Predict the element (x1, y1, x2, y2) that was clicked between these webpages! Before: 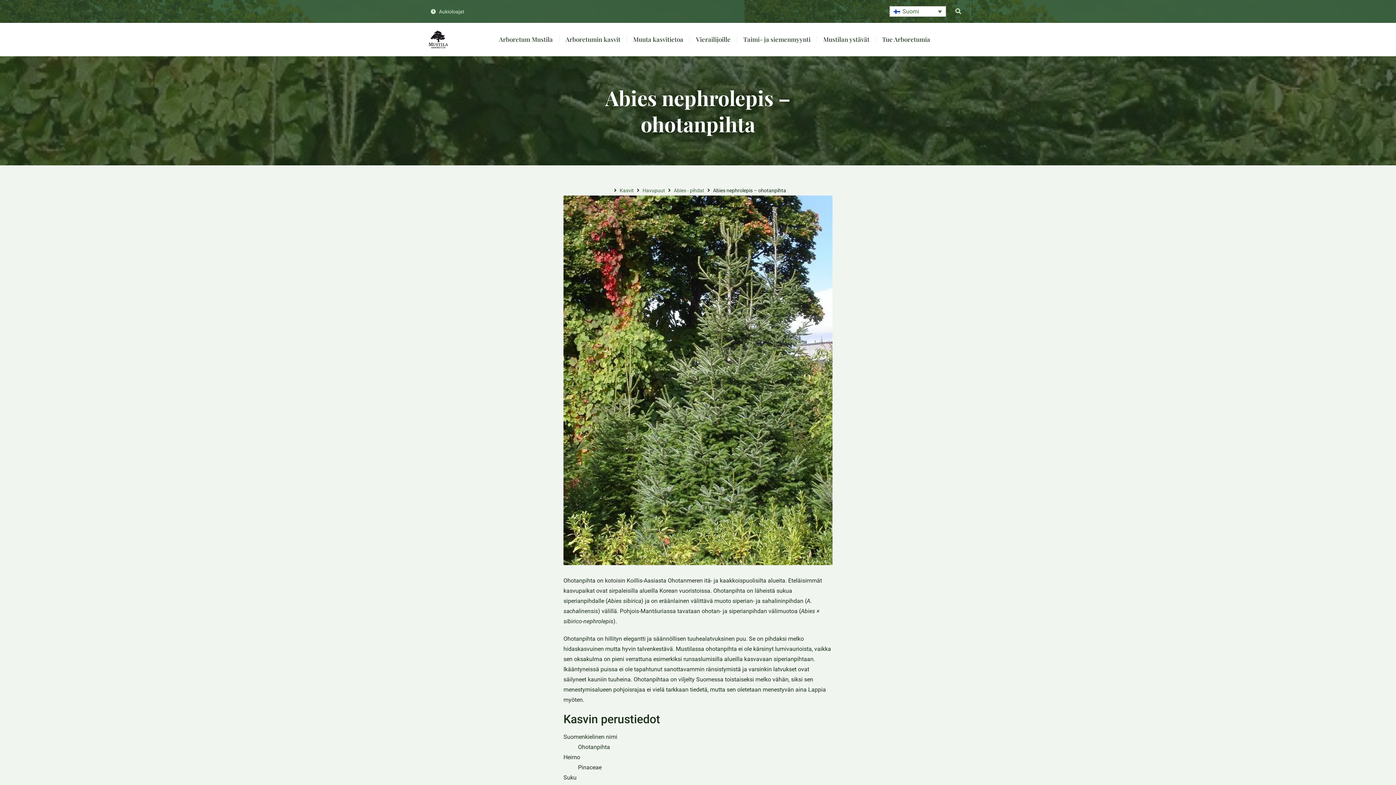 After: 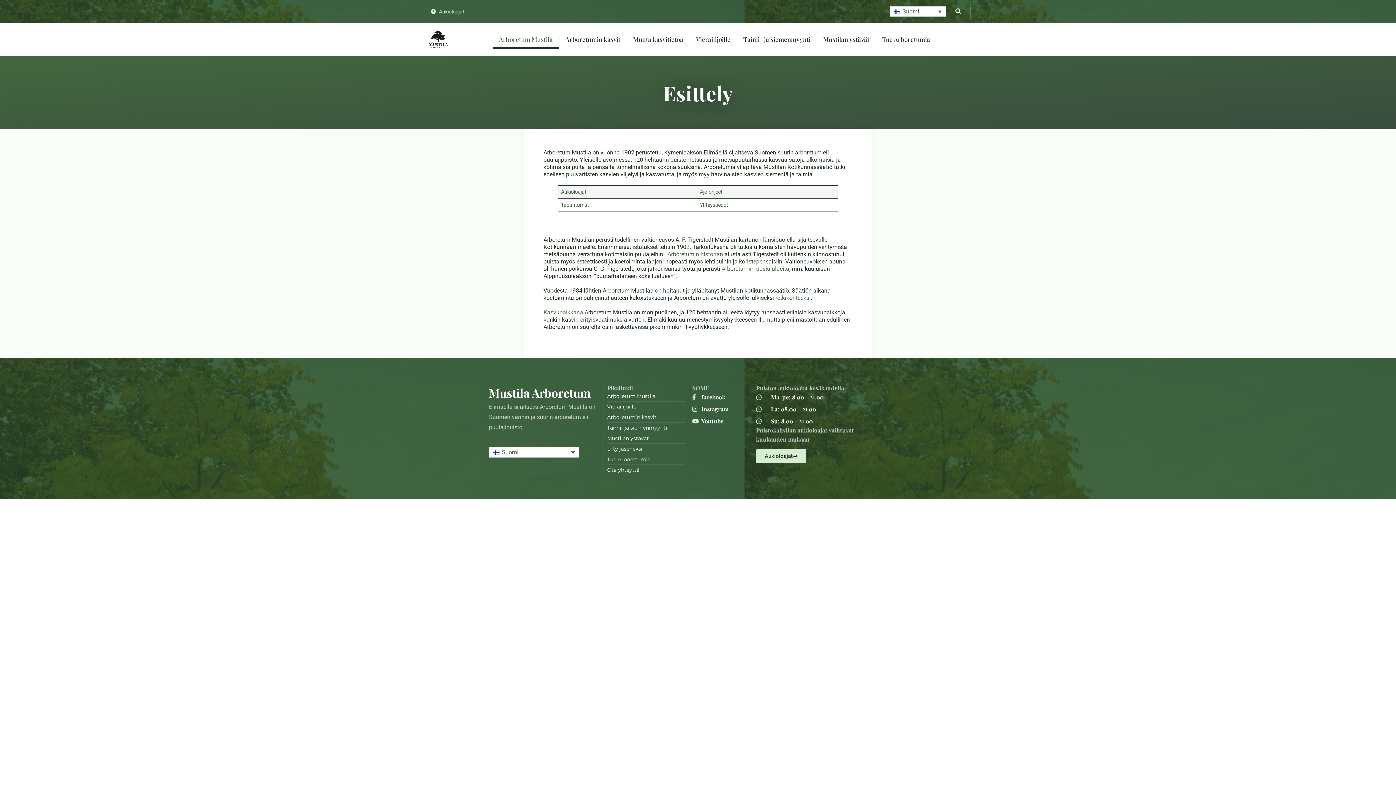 Action: label: Arboretum Mustila bbox: (492, 29, 559, 49)